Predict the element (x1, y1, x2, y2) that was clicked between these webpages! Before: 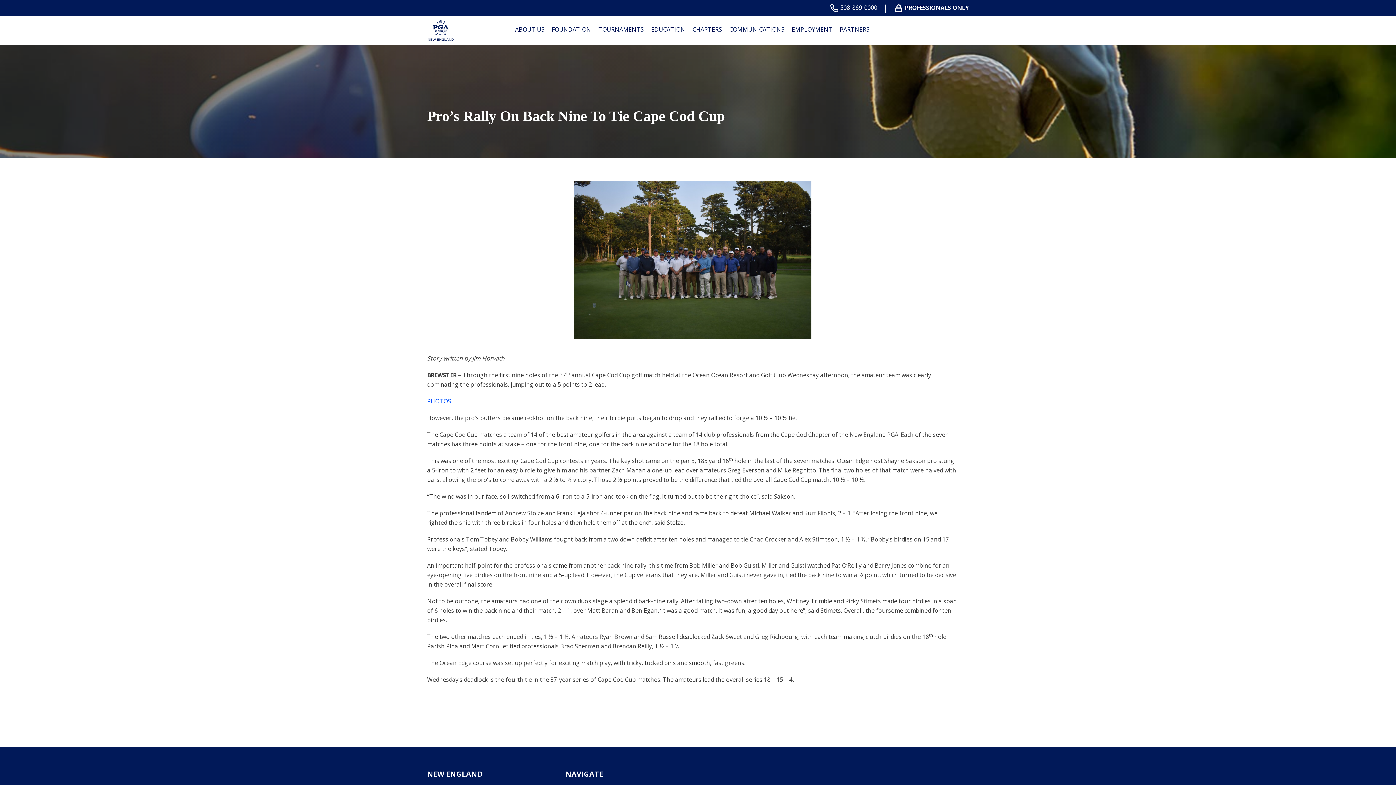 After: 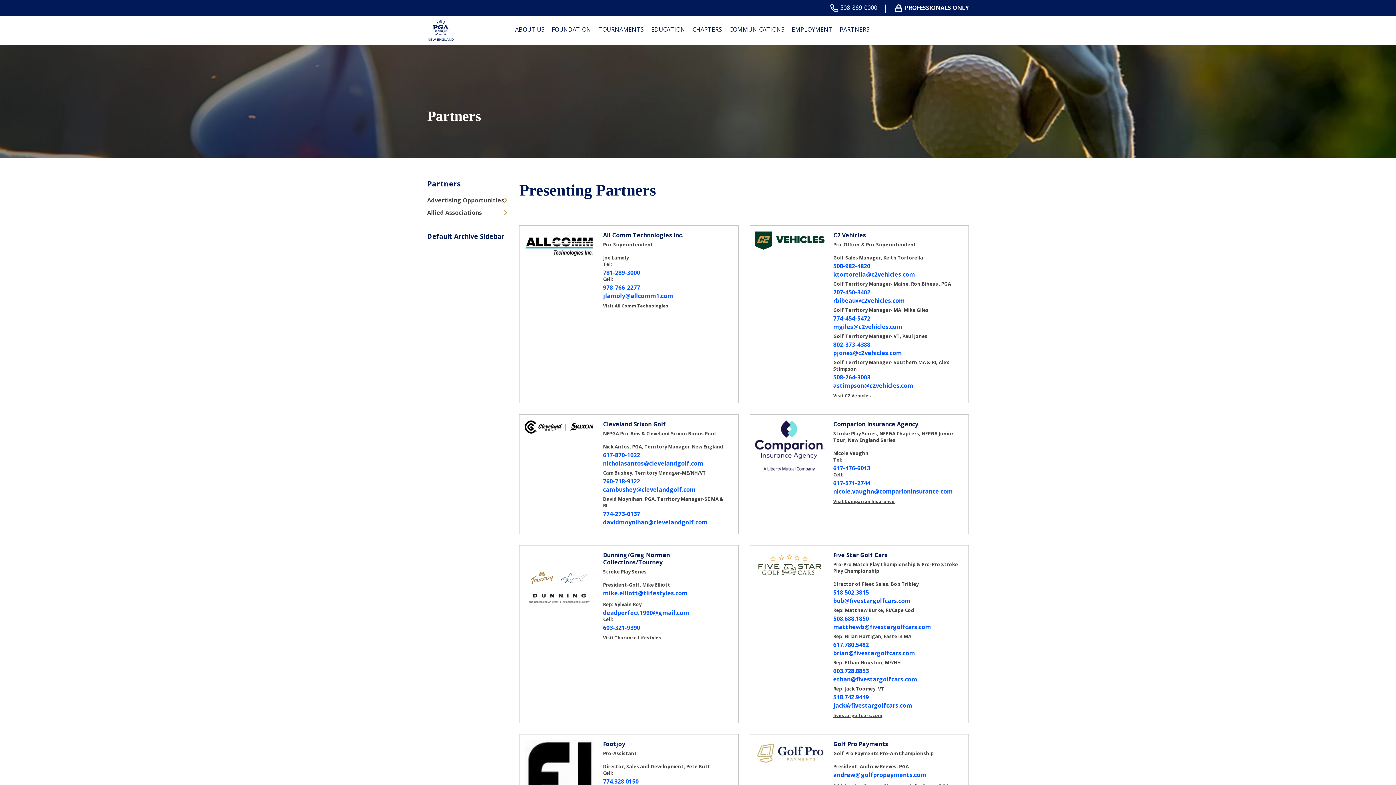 Action: bbox: (837, 23, 872, 36) label: PARTNERS